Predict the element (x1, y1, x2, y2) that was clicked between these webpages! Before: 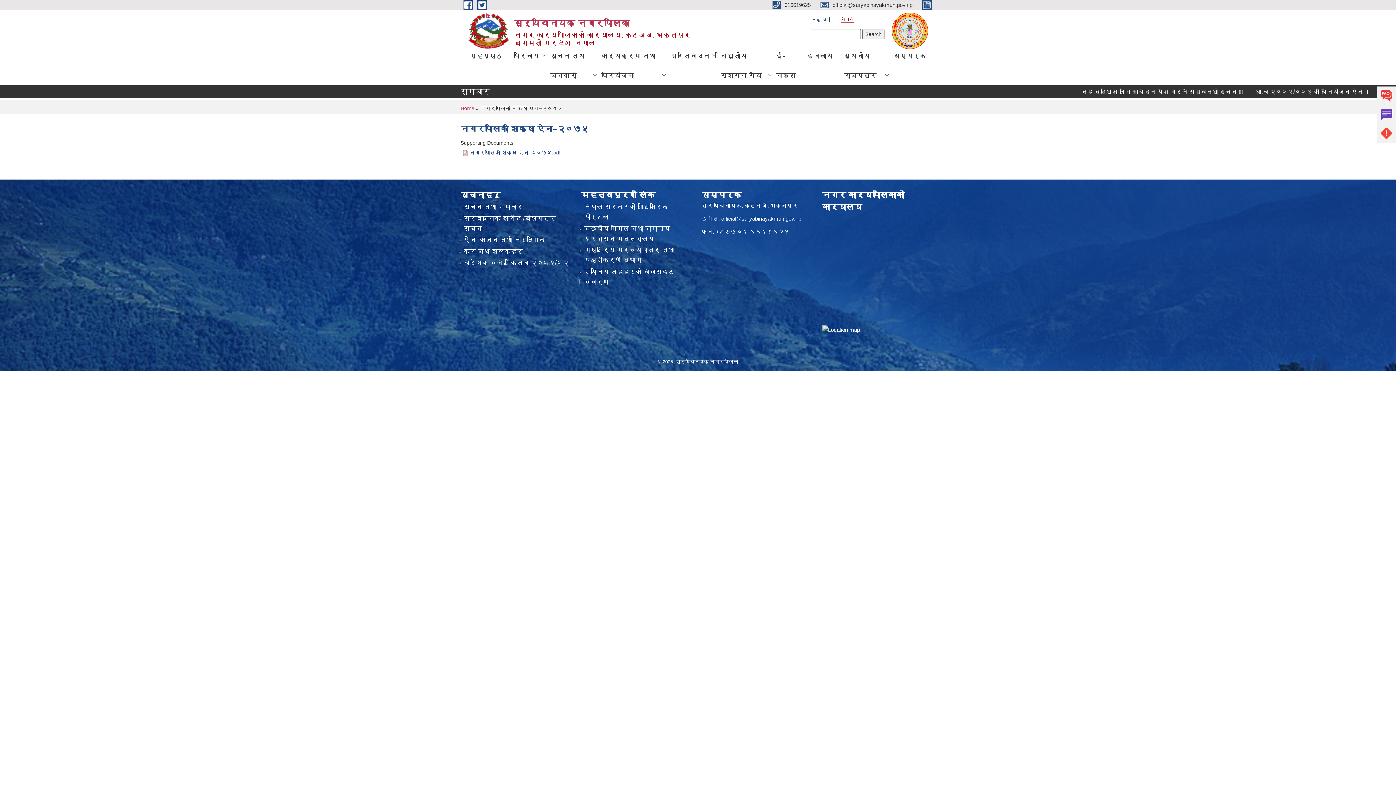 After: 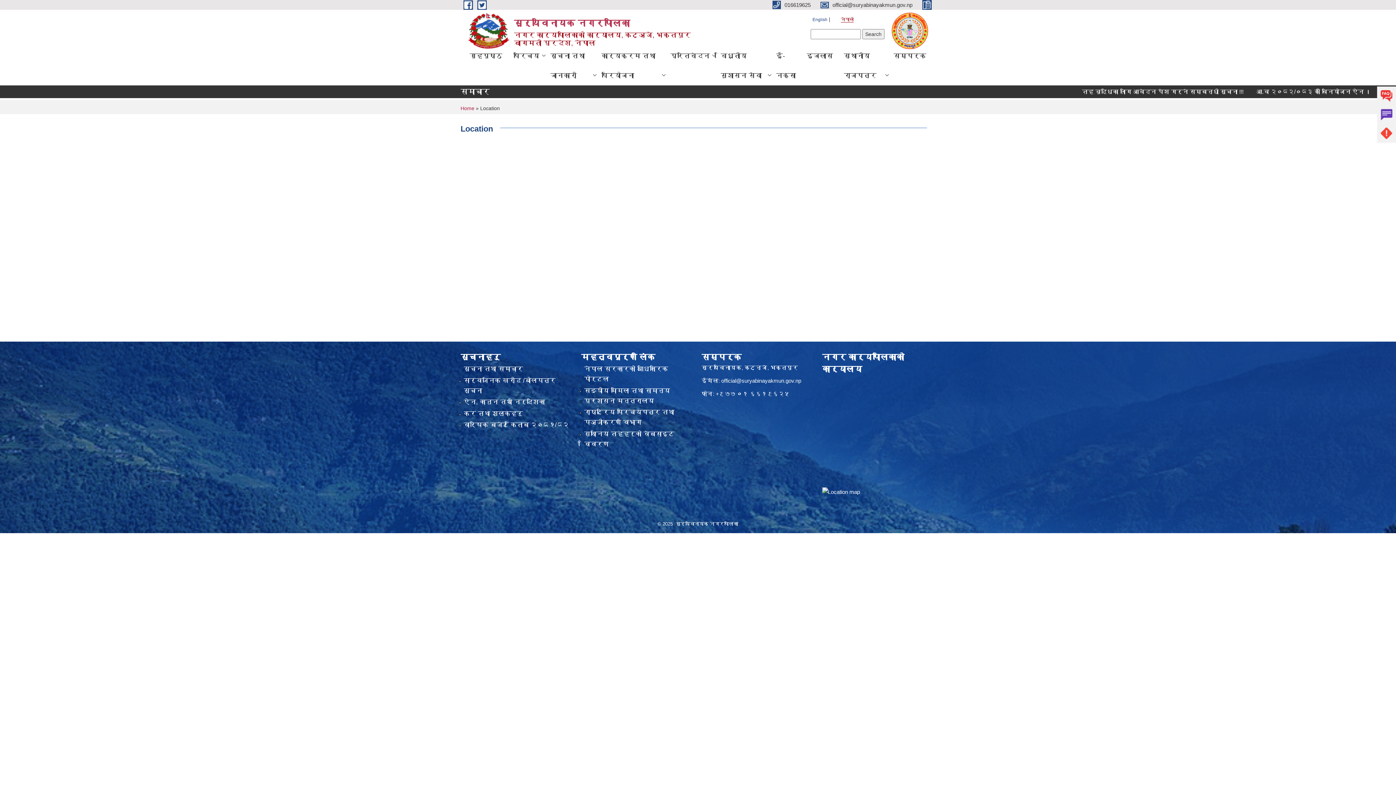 Action: bbox: (822, 326, 860, 332)